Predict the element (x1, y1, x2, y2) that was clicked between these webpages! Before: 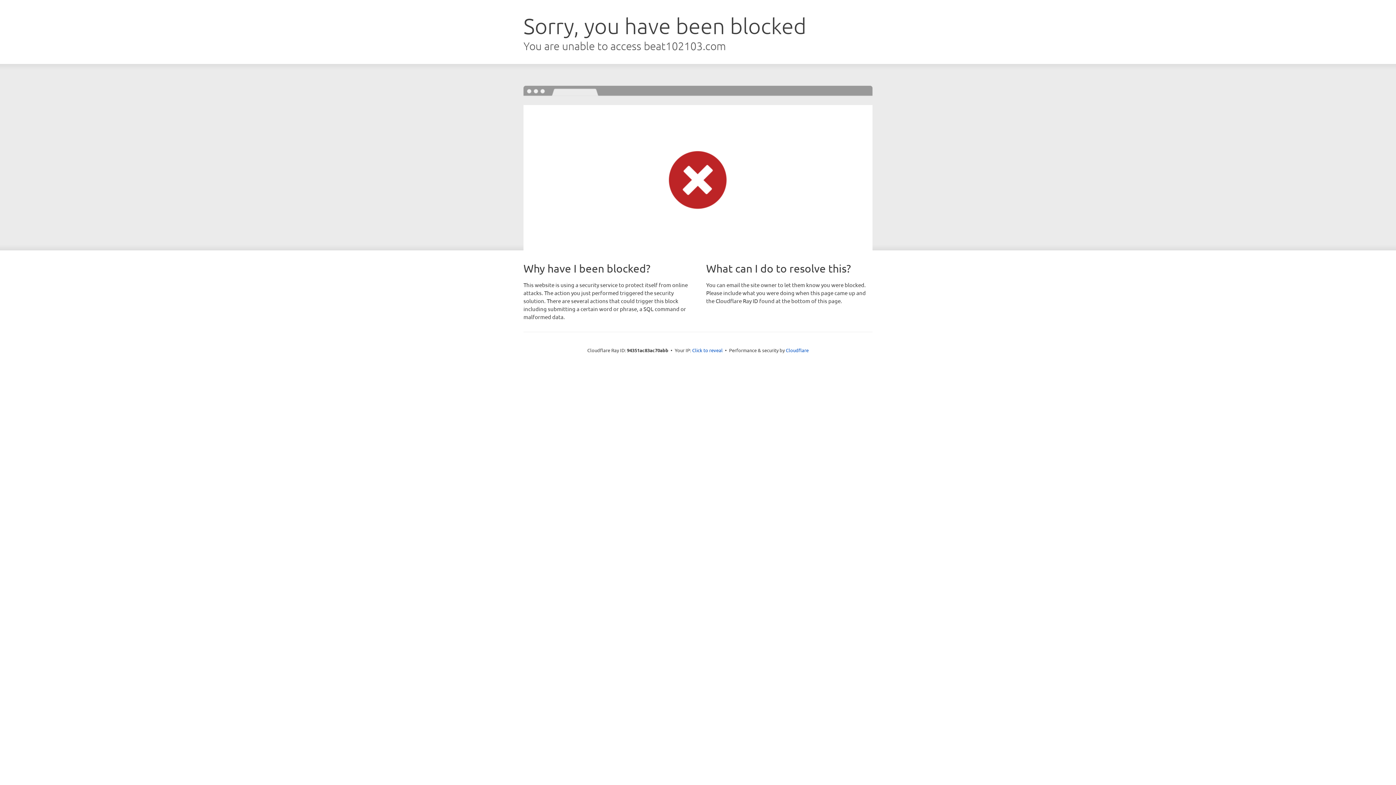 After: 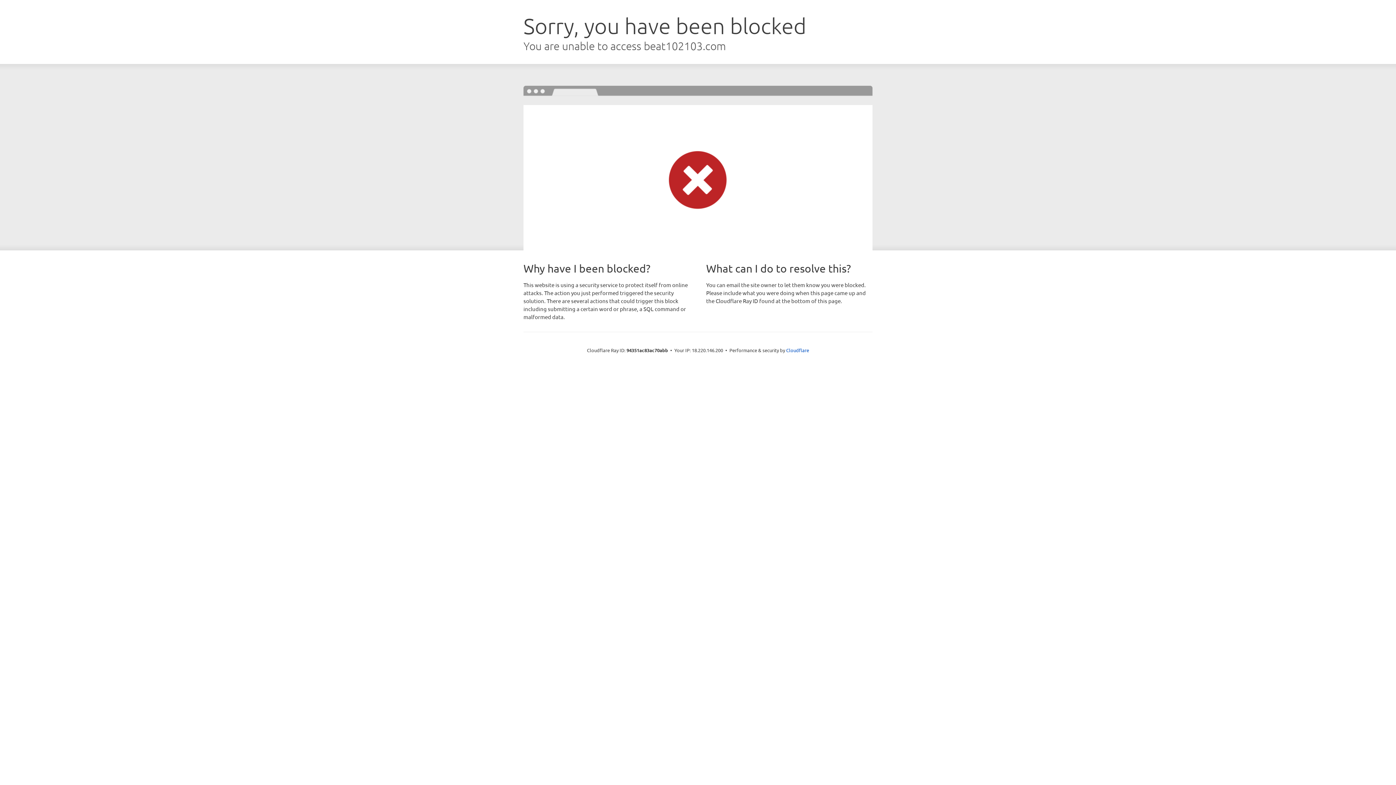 Action: label: Click to reveal bbox: (692, 346, 722, 353)